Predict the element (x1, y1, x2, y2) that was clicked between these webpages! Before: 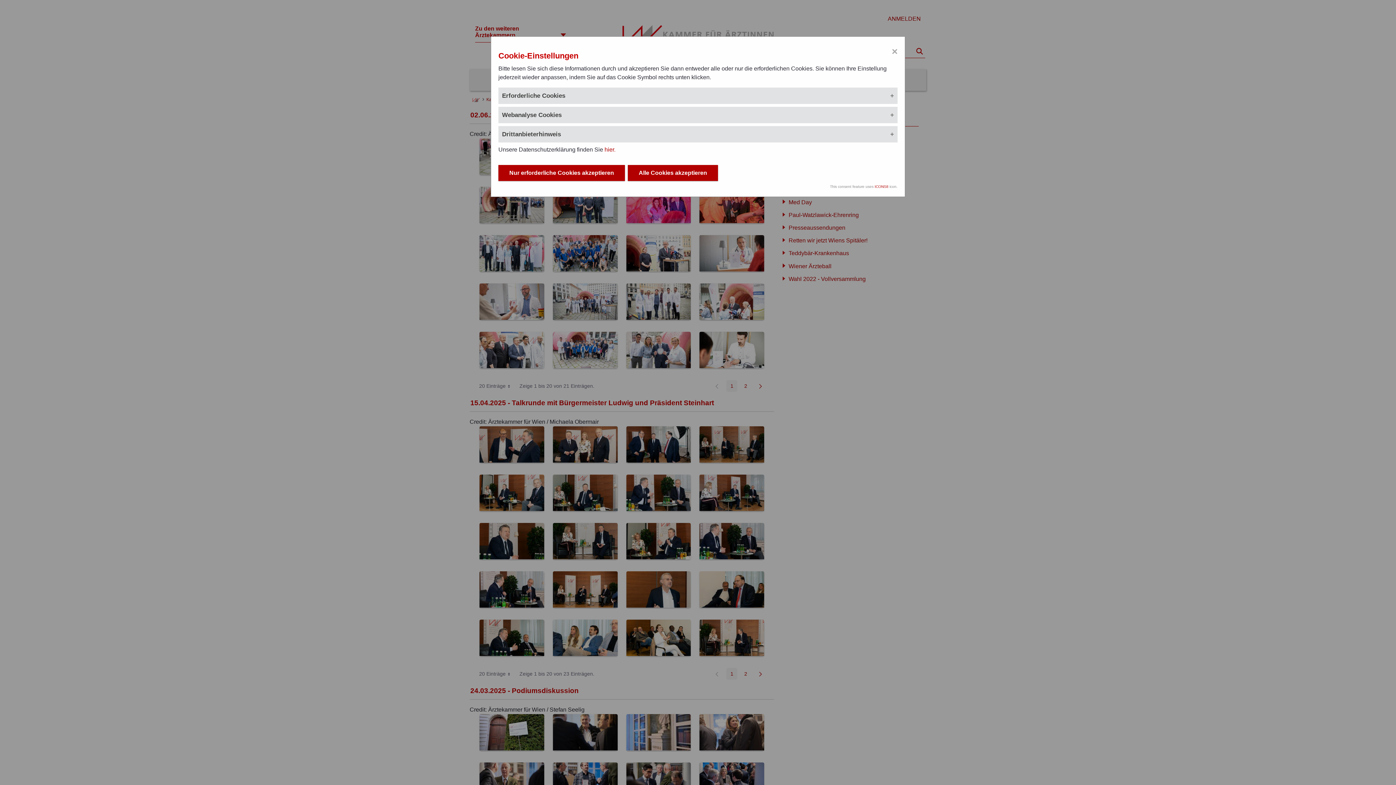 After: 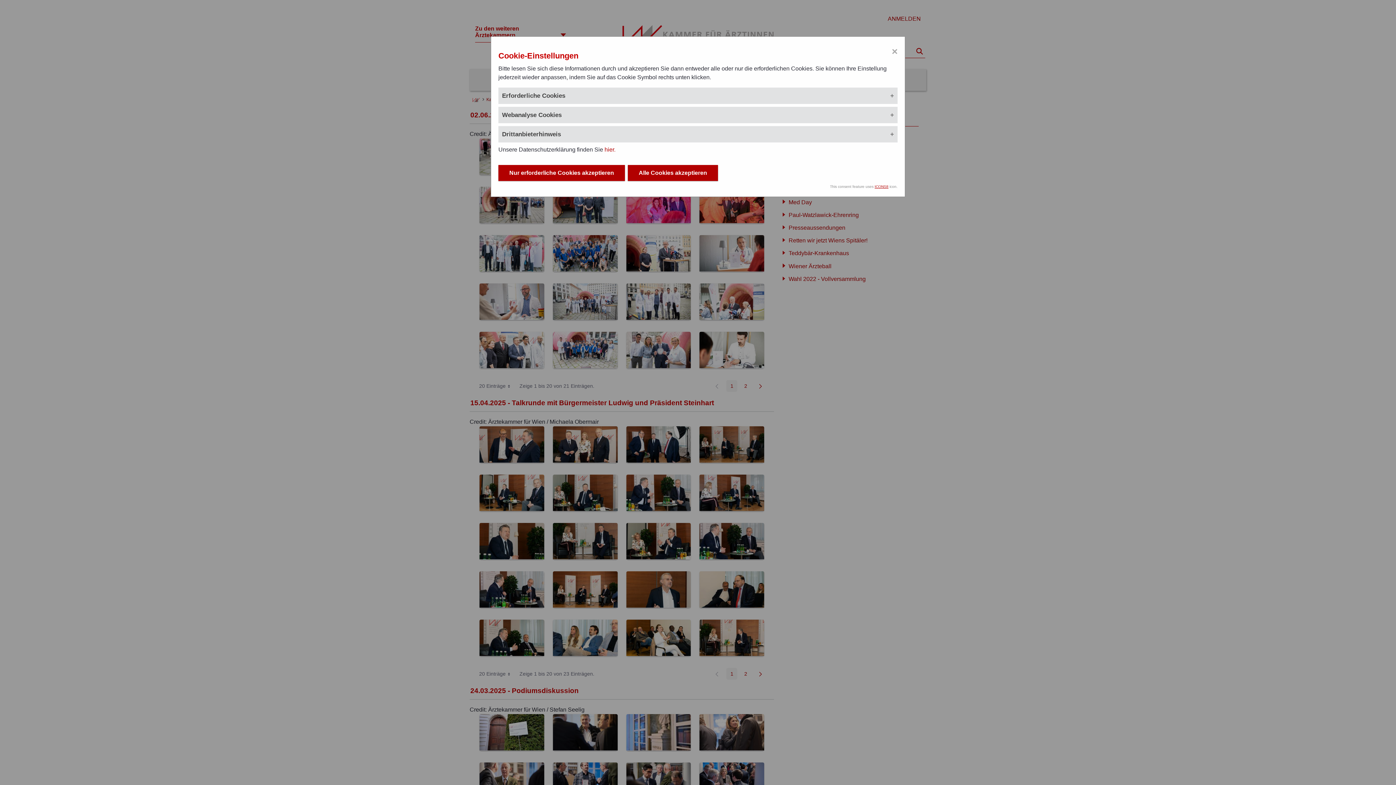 Action: label: ICONS8 bbox: (874, 184, 888, 188)